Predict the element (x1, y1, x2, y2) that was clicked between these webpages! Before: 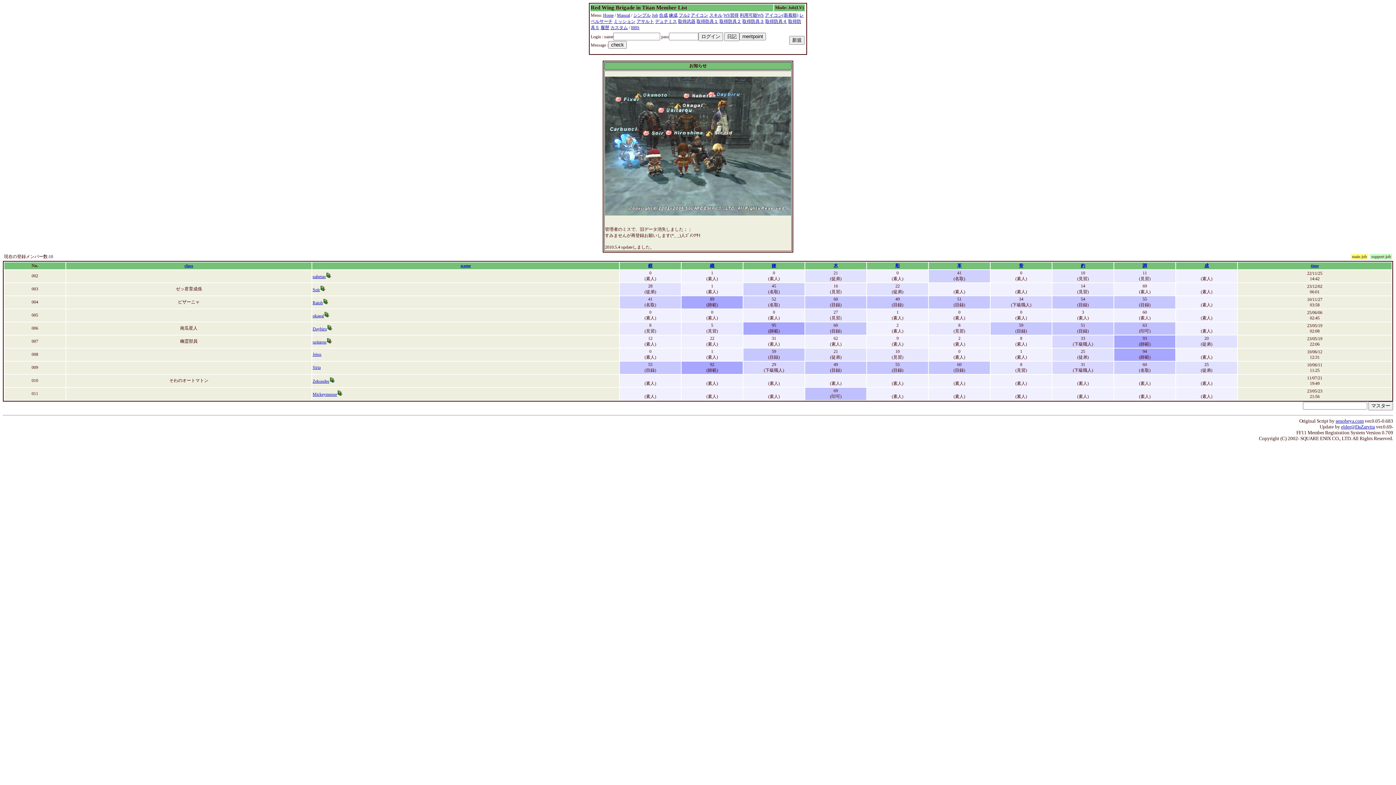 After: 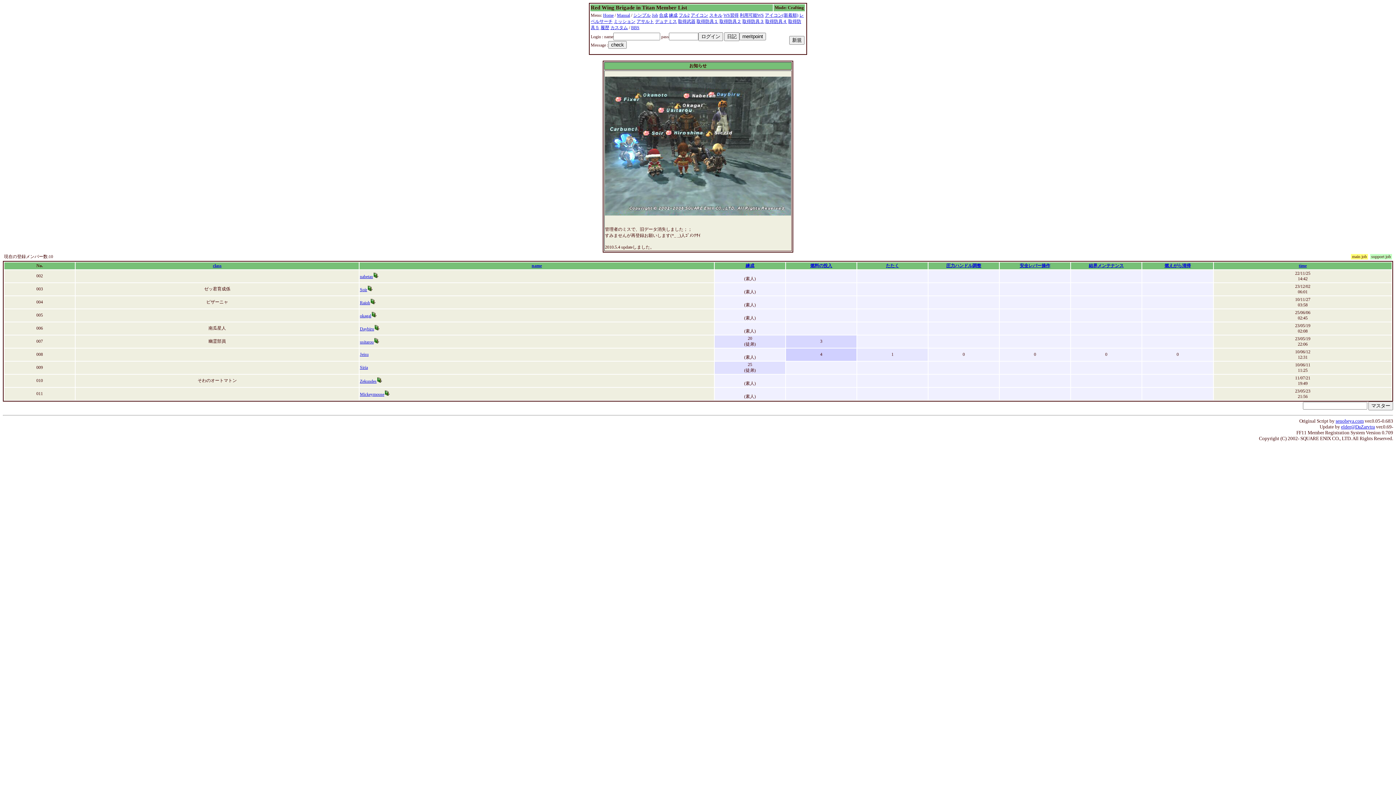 Action: bbox: (669, 12, 677, 17) label: 練成